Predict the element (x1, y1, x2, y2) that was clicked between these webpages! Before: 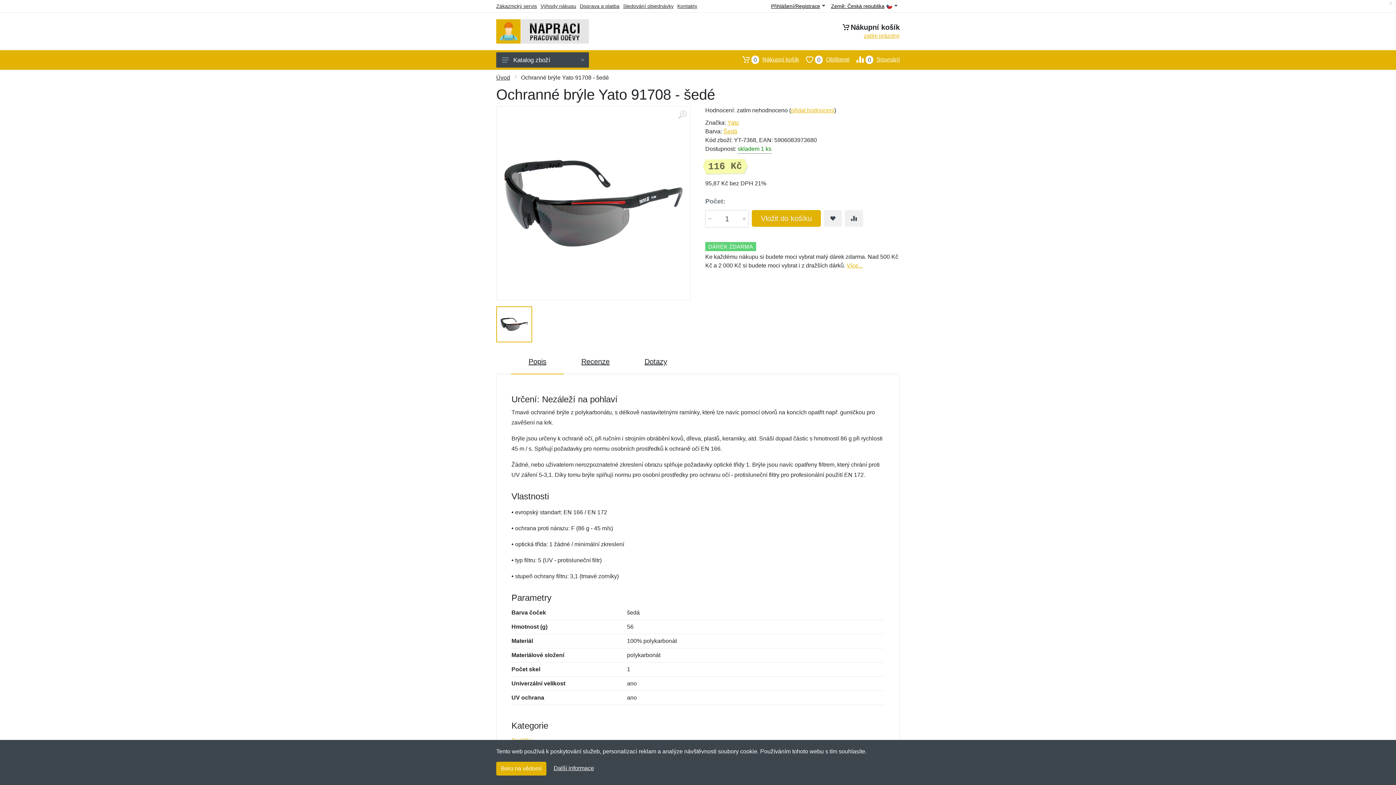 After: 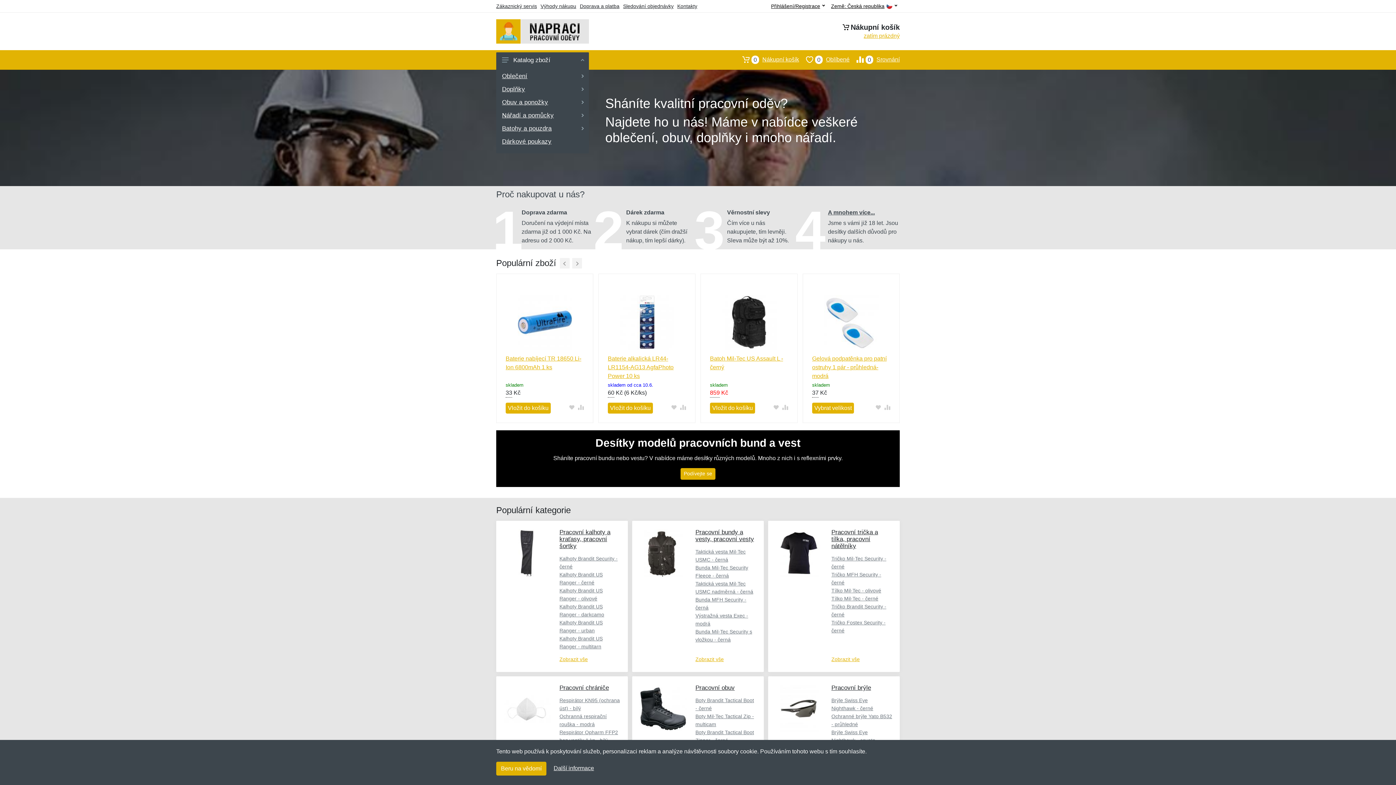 Action: bbox: (496, 19, 589, 43)